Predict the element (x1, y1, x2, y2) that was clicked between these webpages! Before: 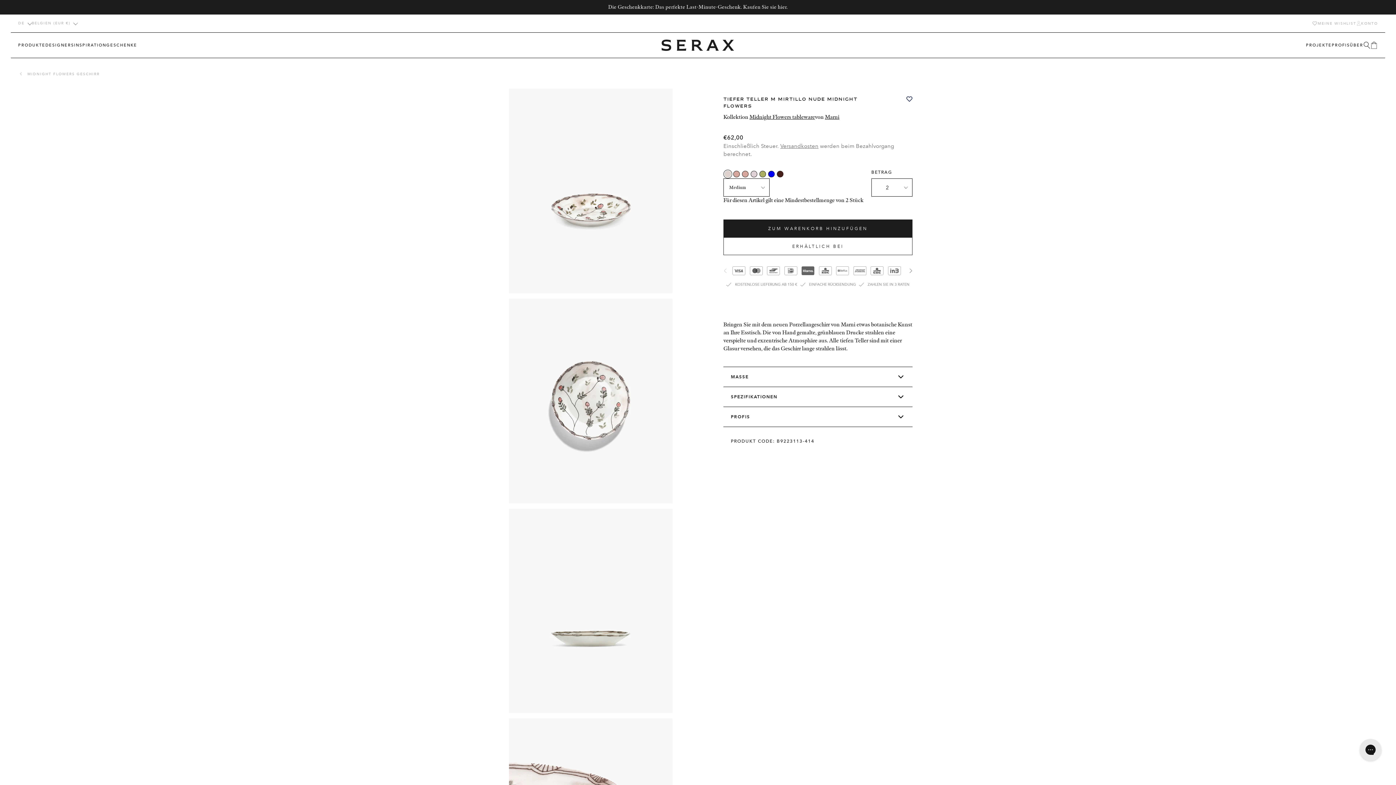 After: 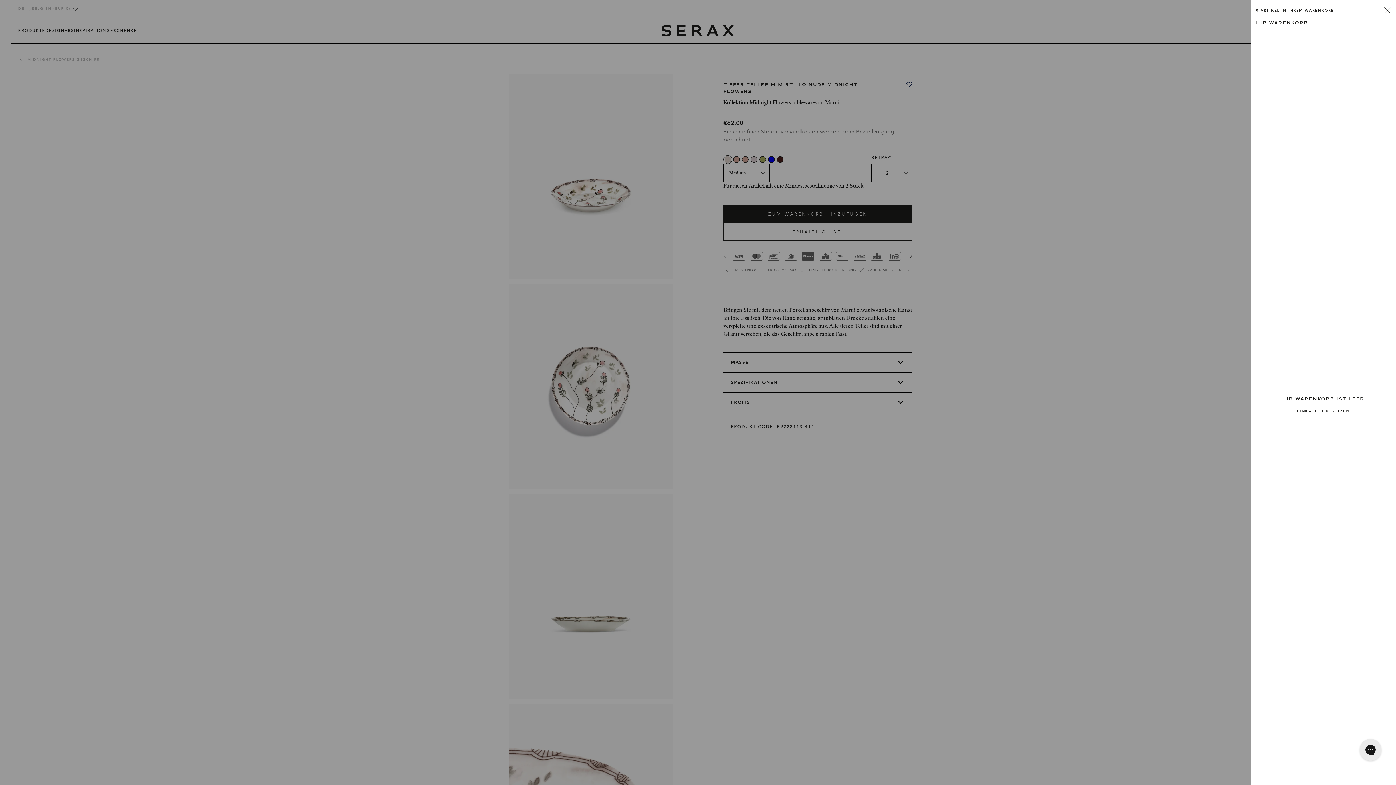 Action: bbox: (1370, 41, 1378, 48)